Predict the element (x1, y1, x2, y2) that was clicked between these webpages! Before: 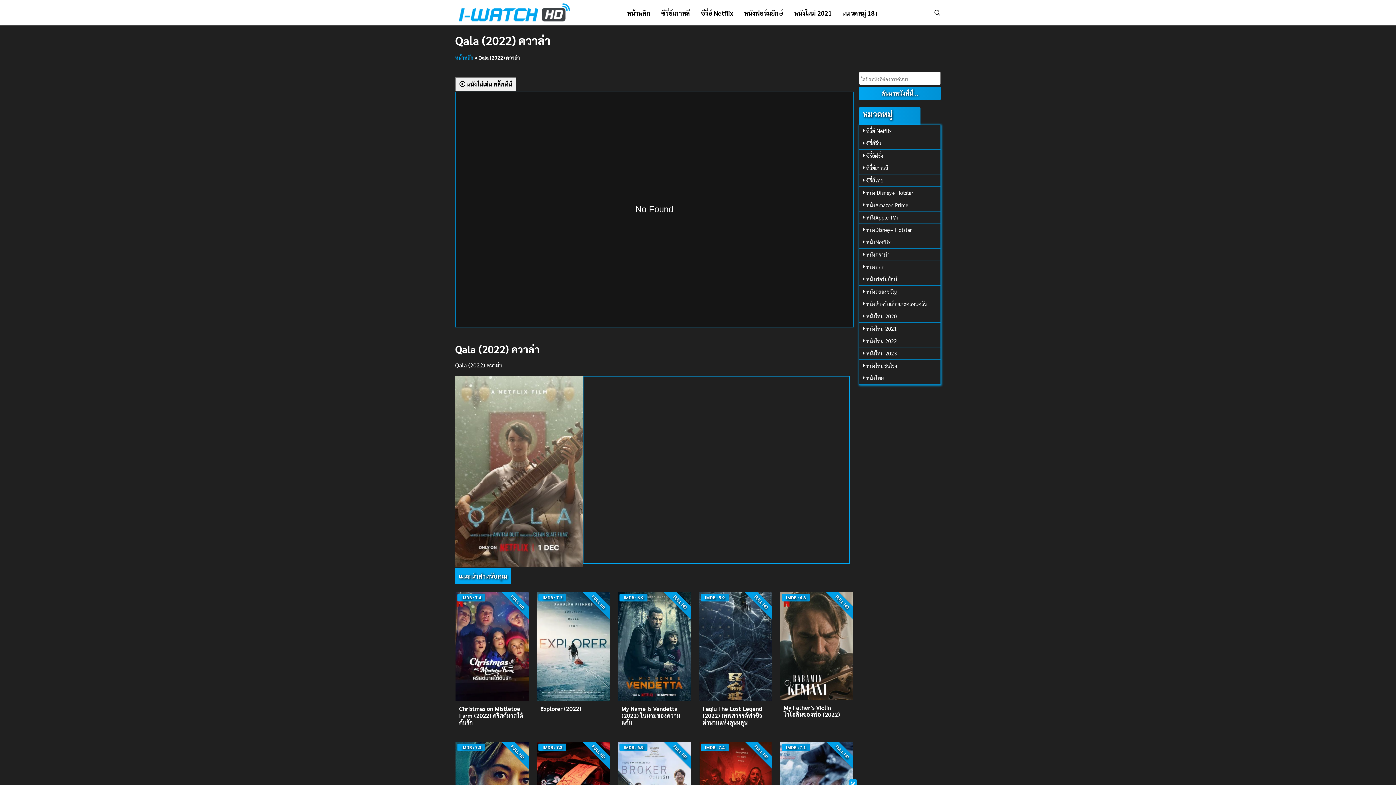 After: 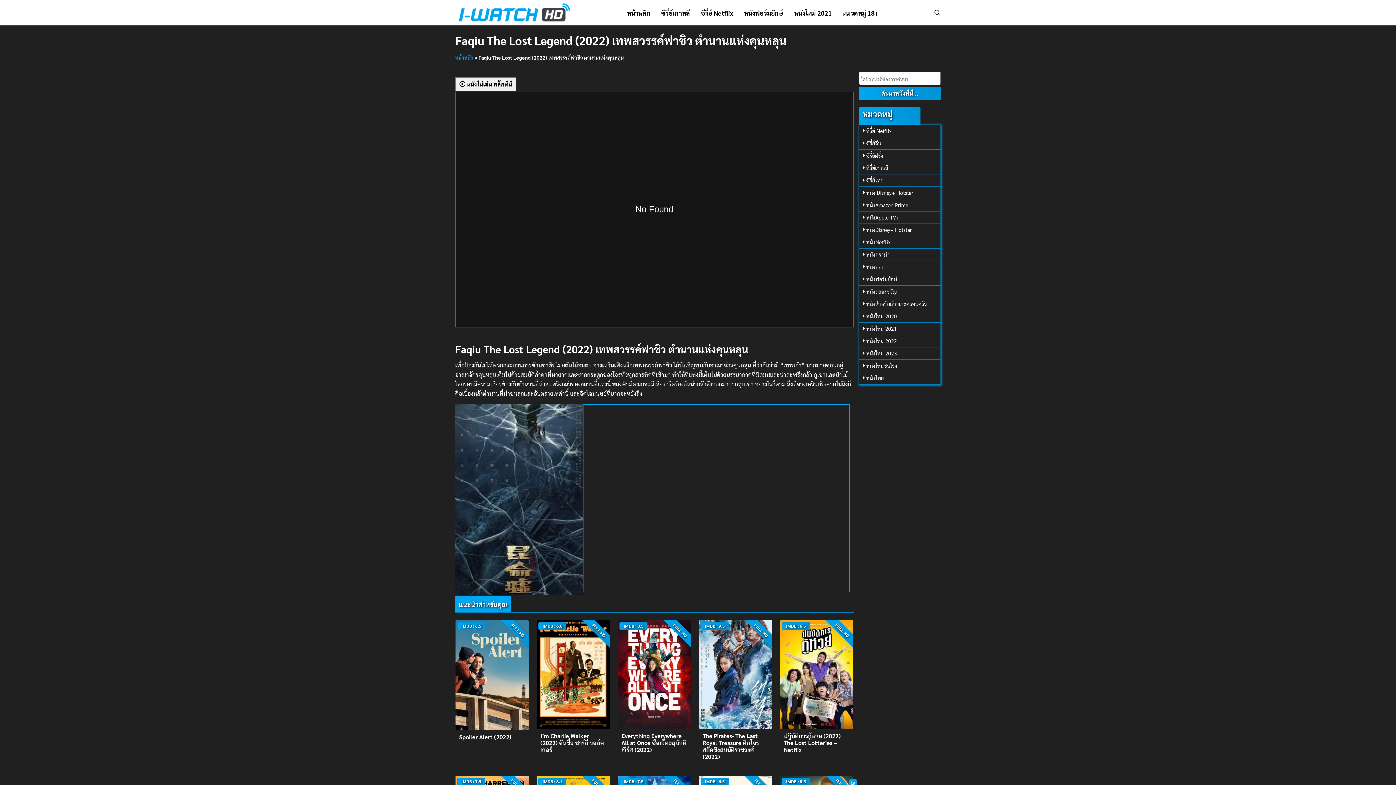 Action: label: Faqiu The Lost Legend (2022) เทพสวรรค์ฟาชิว ตำนานแห่งคุนหลุน bbox: (702, 705, 762, 726)